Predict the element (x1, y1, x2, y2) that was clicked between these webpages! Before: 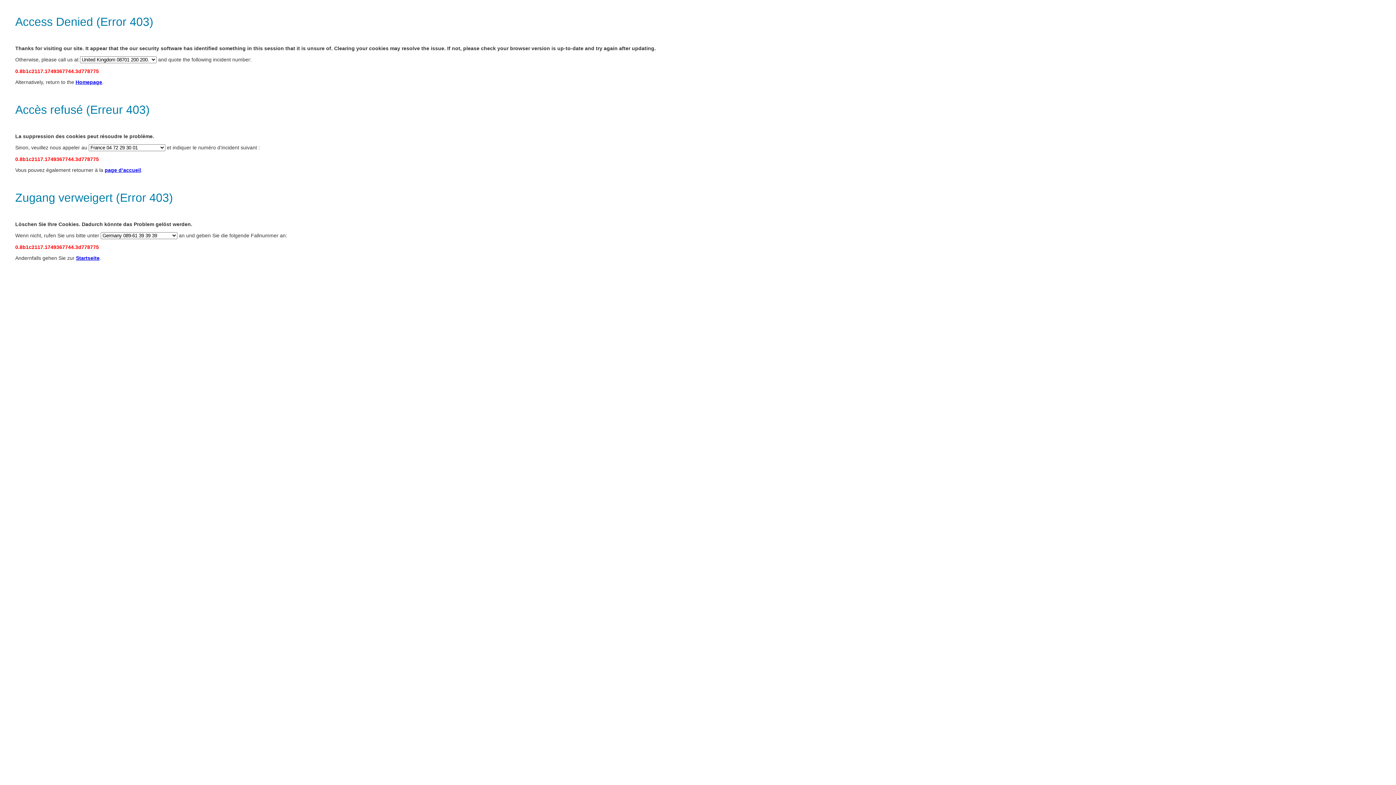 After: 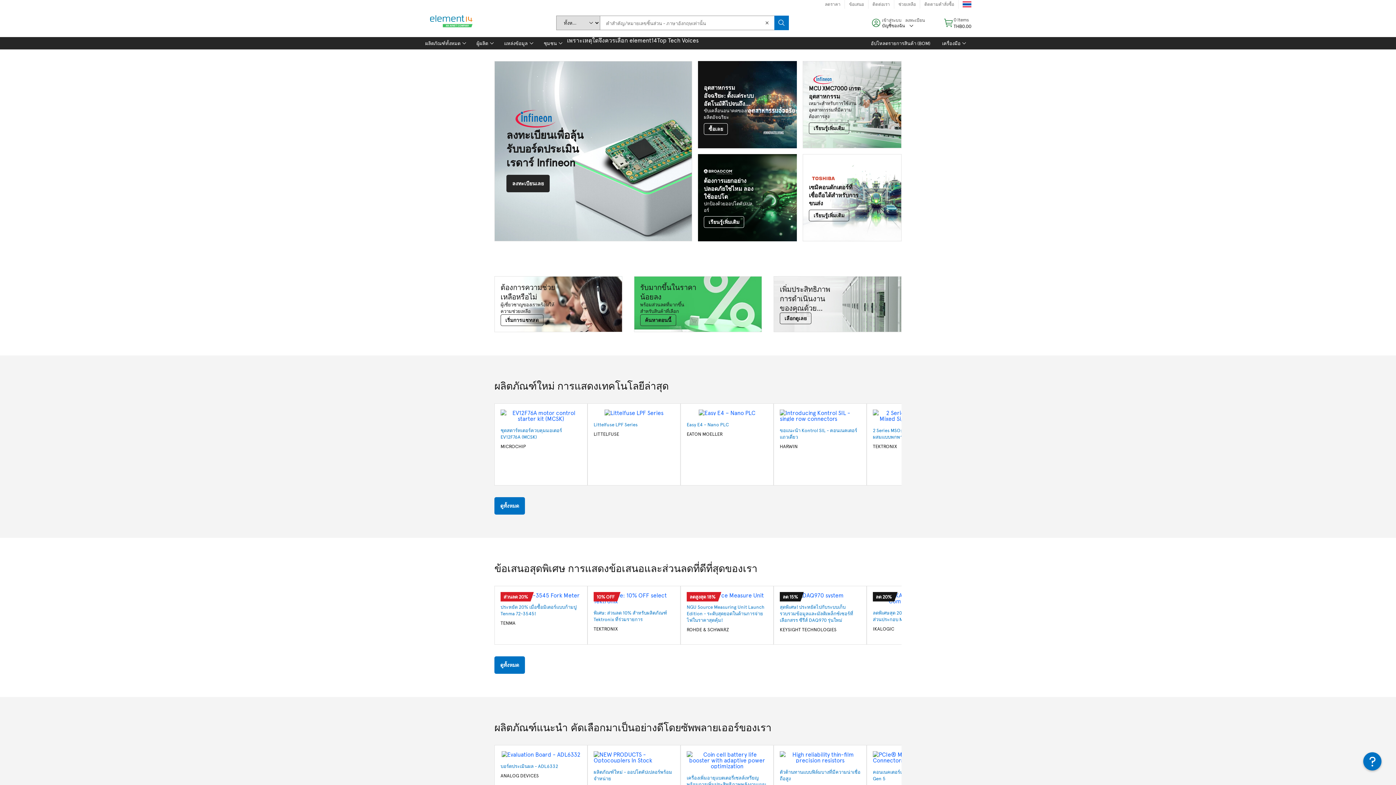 Action: bbox: (104, 167, 141, 173) label: page d’accueil